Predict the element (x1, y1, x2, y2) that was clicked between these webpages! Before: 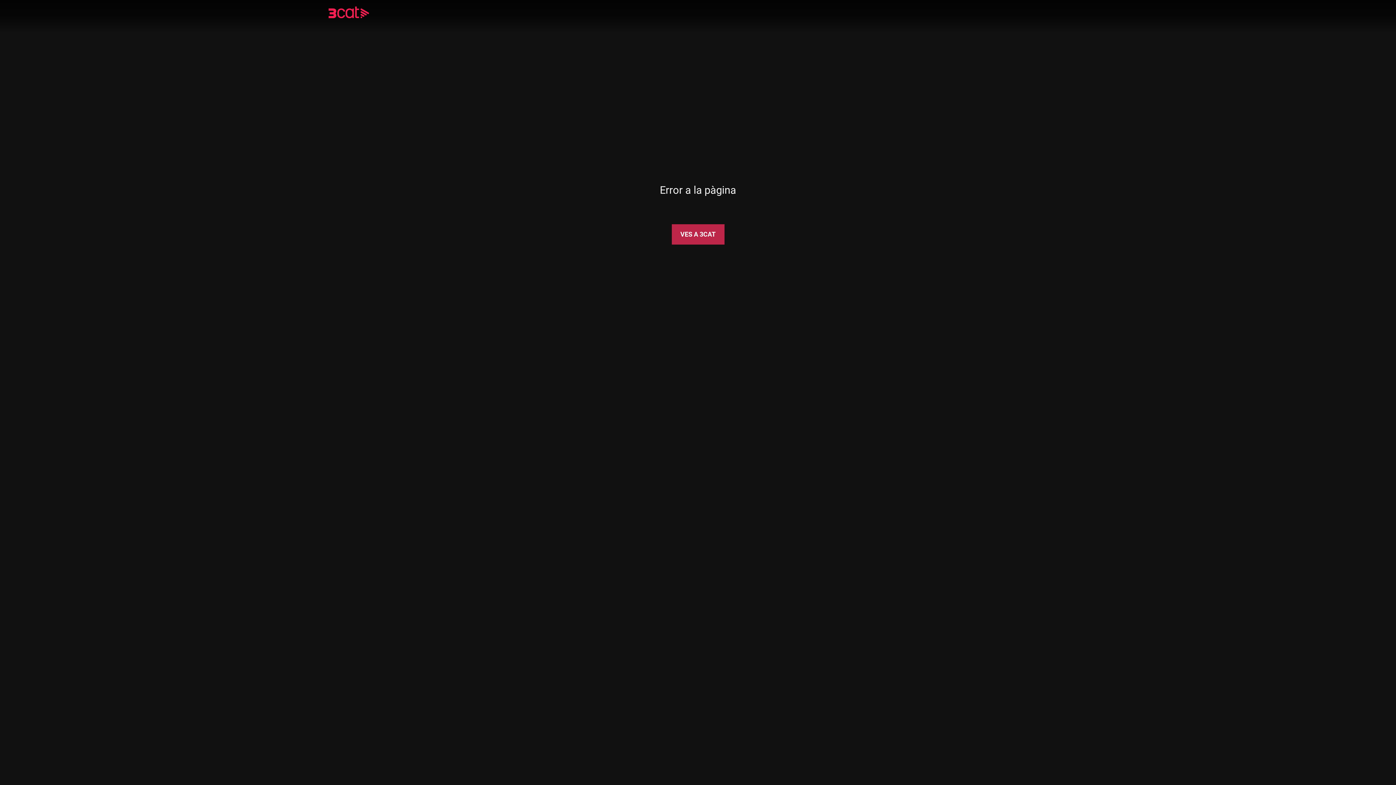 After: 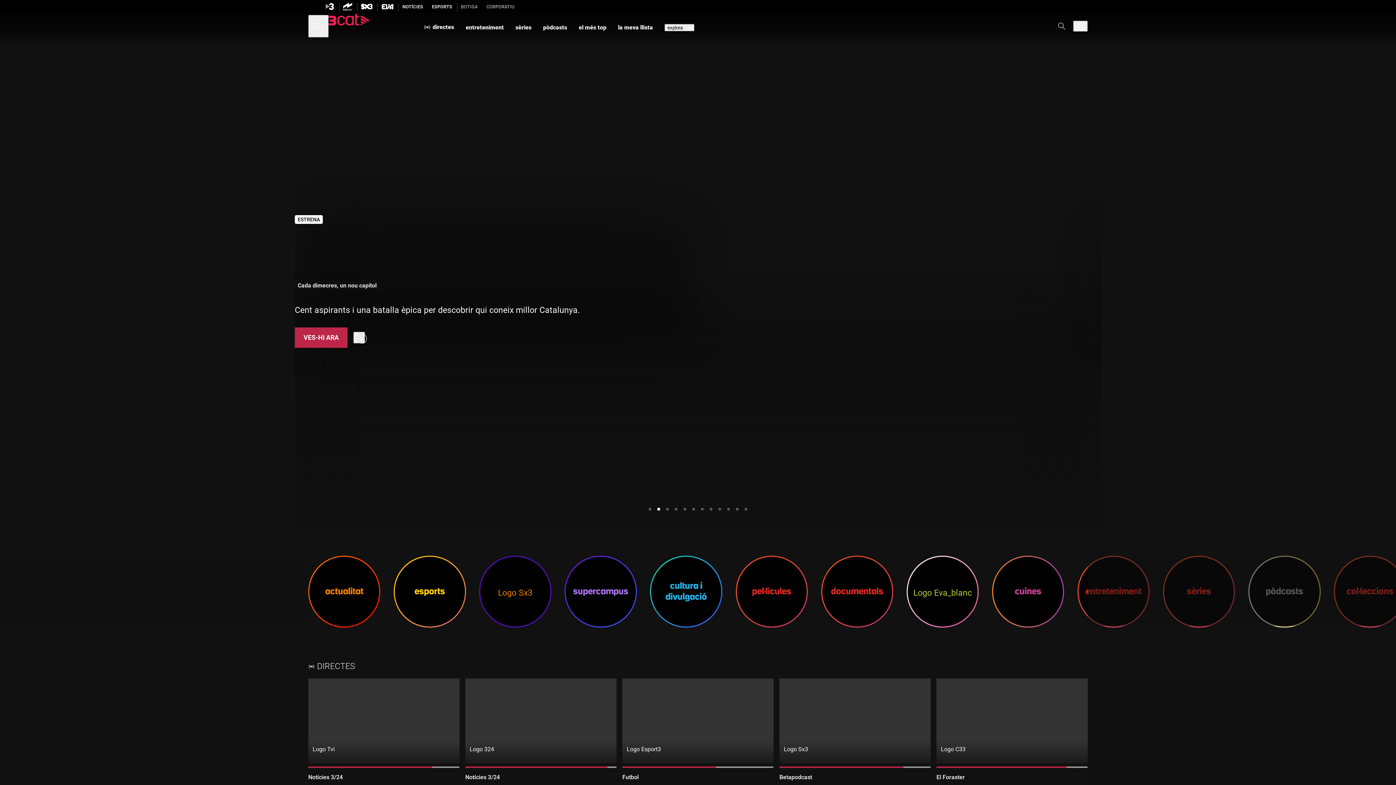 Action: label: VES A 3CAT bbox: (671, 224, 724, 244)